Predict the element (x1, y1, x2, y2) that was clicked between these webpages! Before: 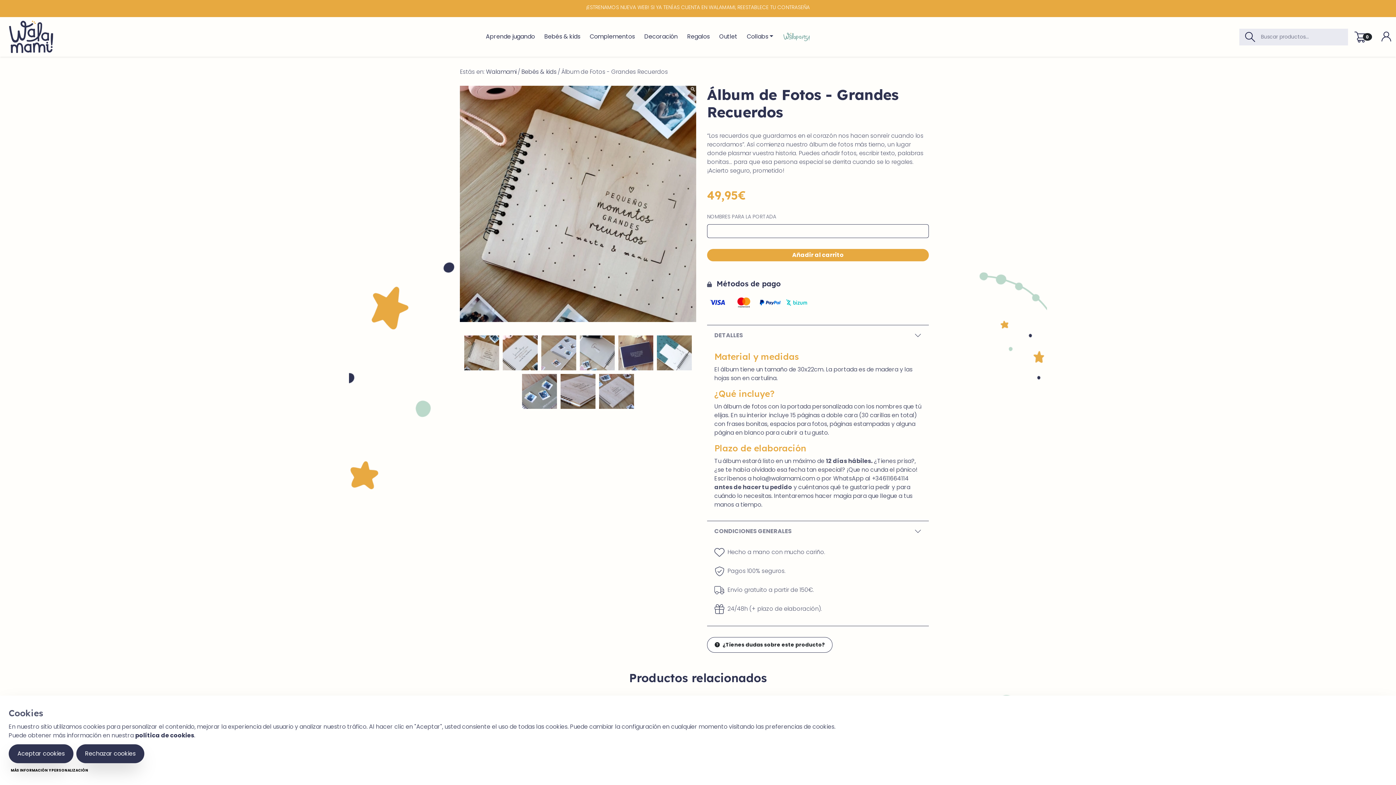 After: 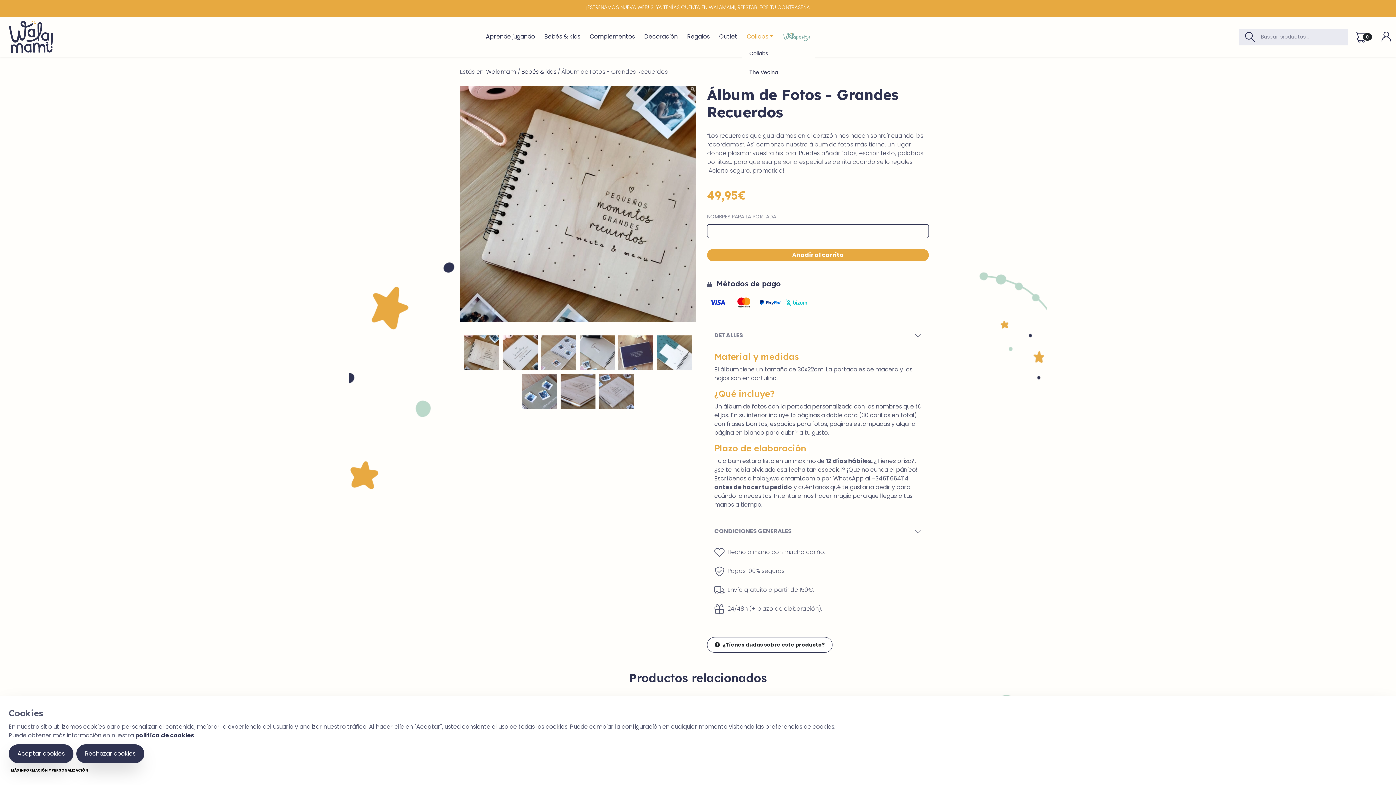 Action: bbox: (744, 29, 776, 44) label: Collabs